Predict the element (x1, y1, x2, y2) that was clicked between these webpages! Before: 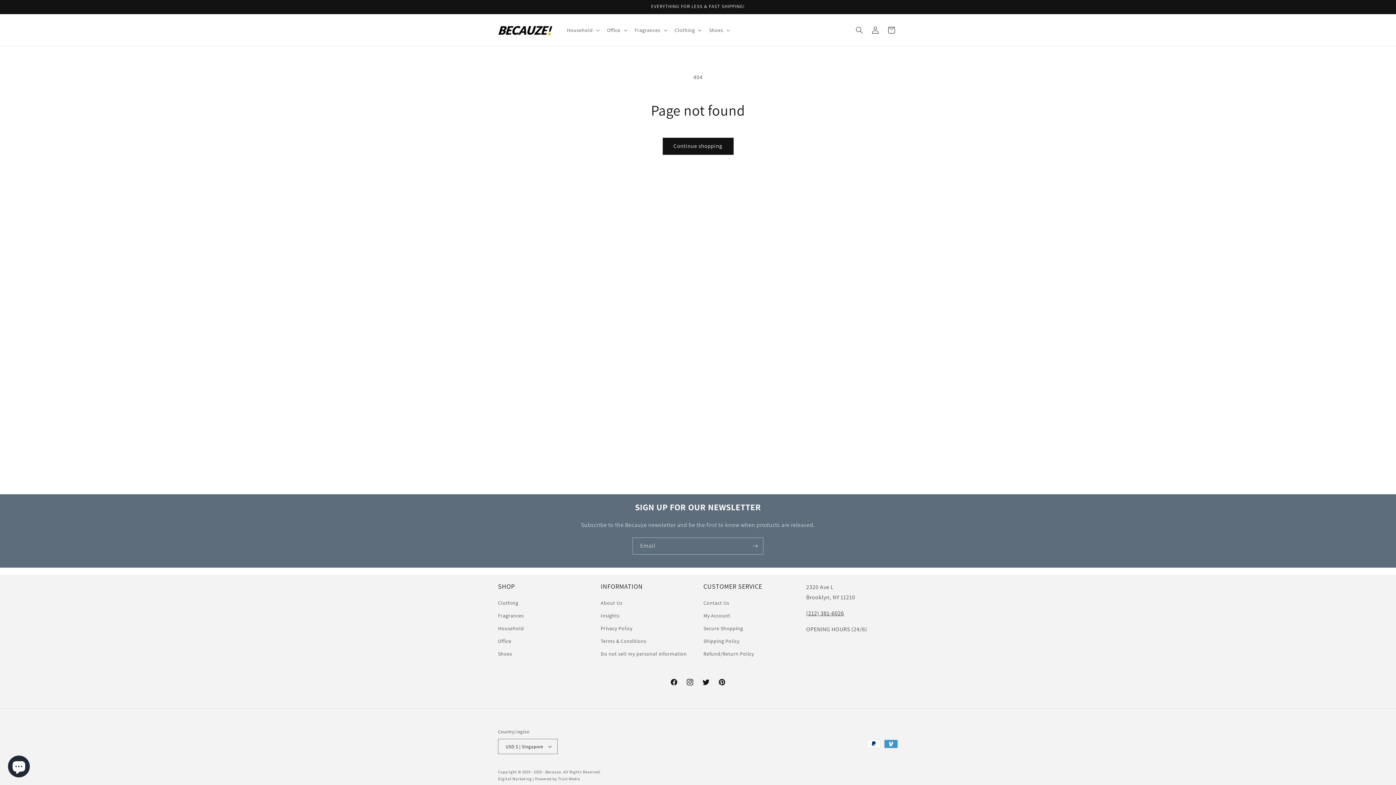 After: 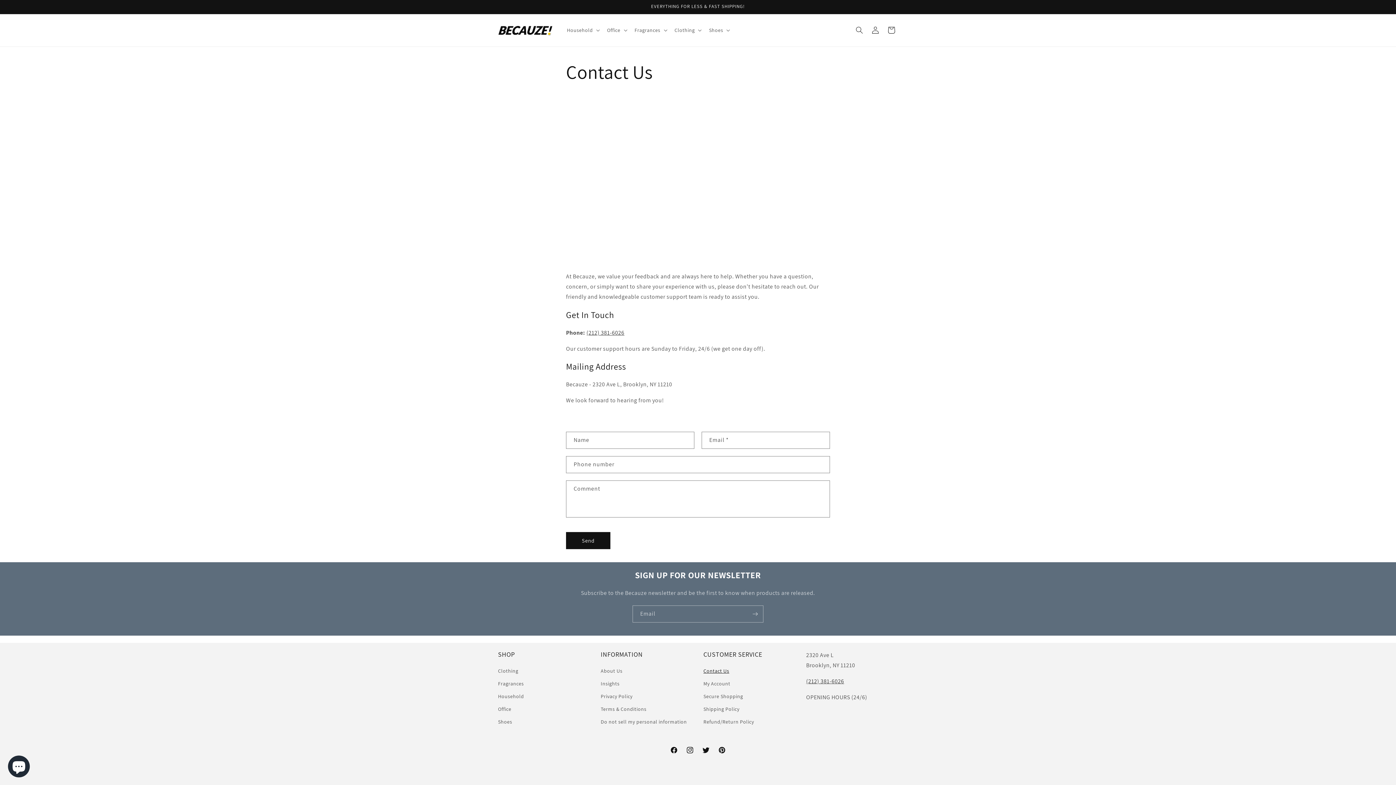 Action: label: Contact Us bbox: (703, 598, 729, 609)